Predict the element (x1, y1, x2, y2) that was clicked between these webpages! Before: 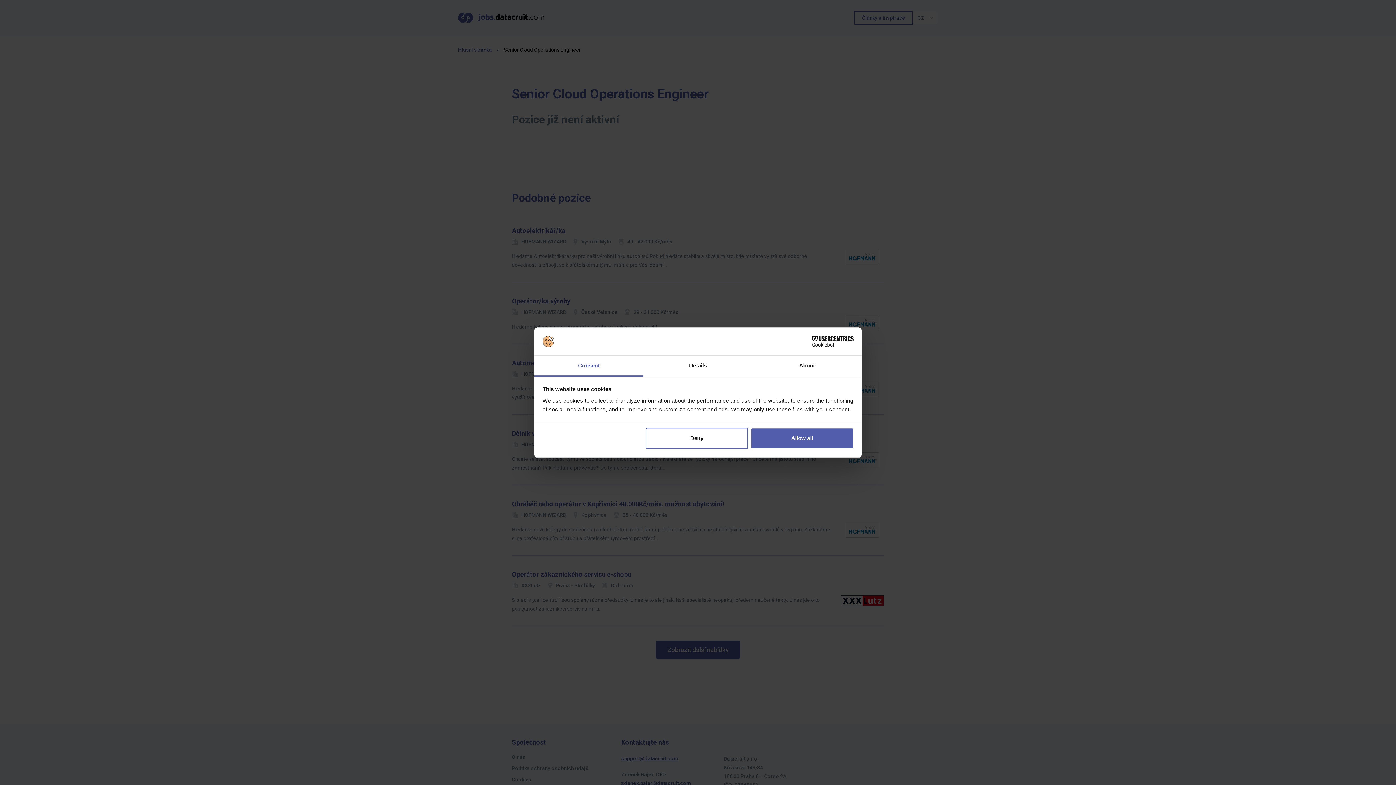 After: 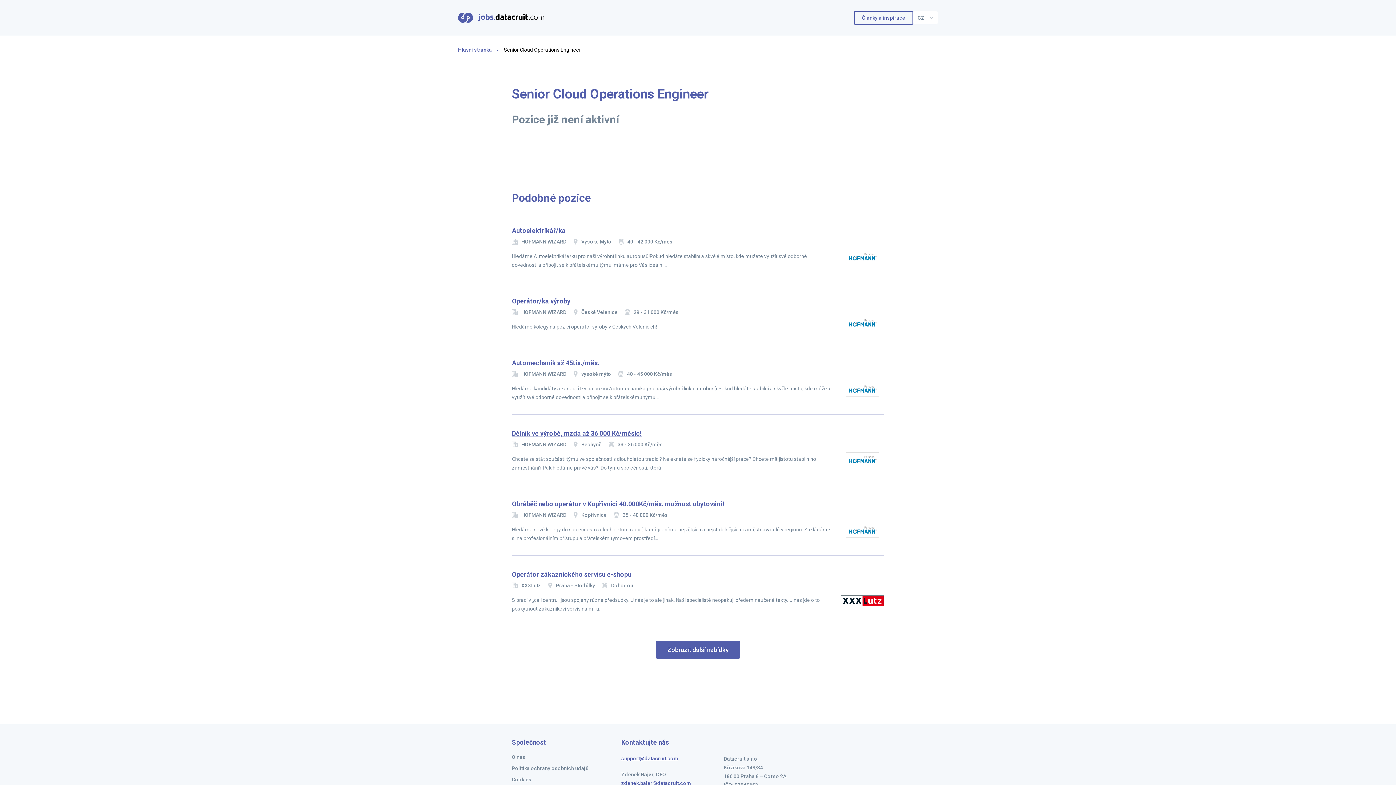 Action: label: Allow all bbox: (751, 428, 853, 449)